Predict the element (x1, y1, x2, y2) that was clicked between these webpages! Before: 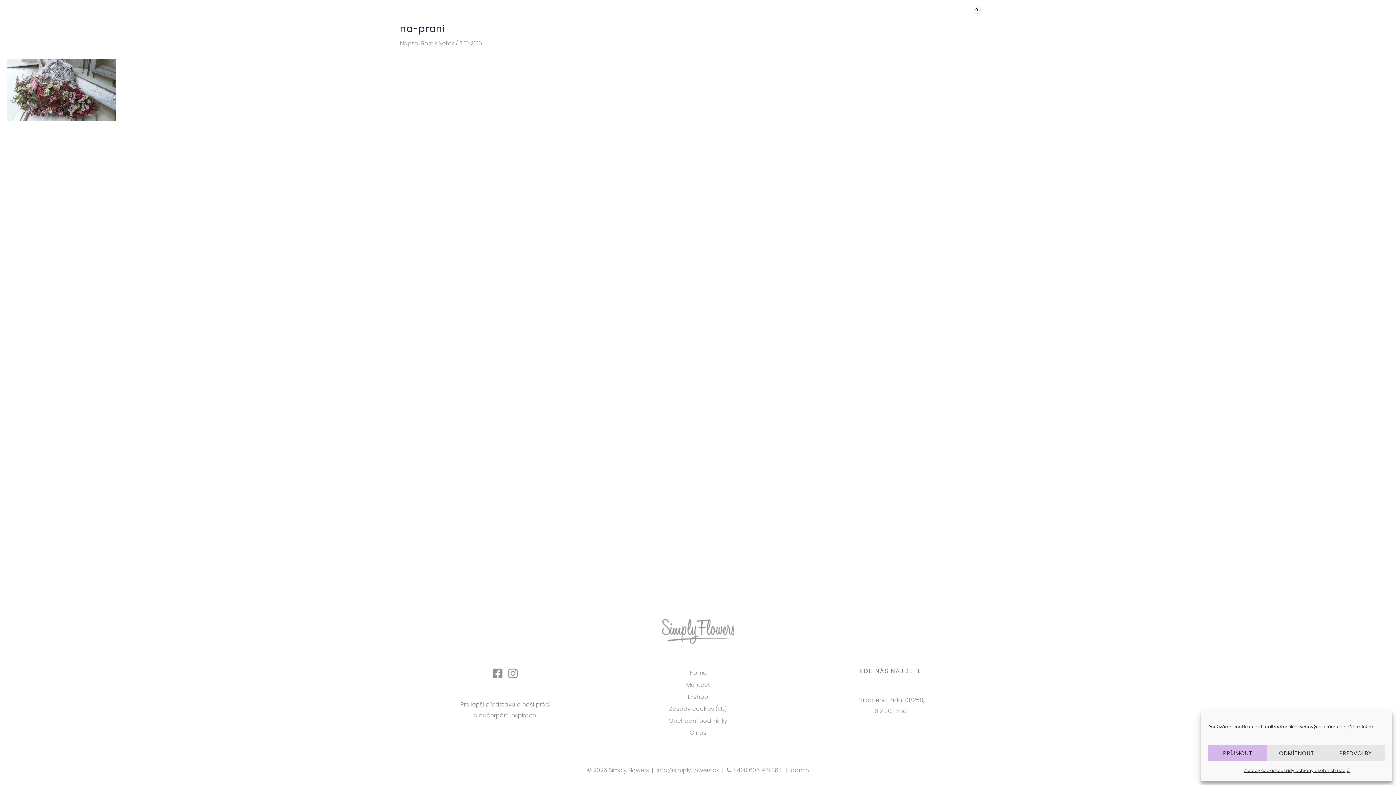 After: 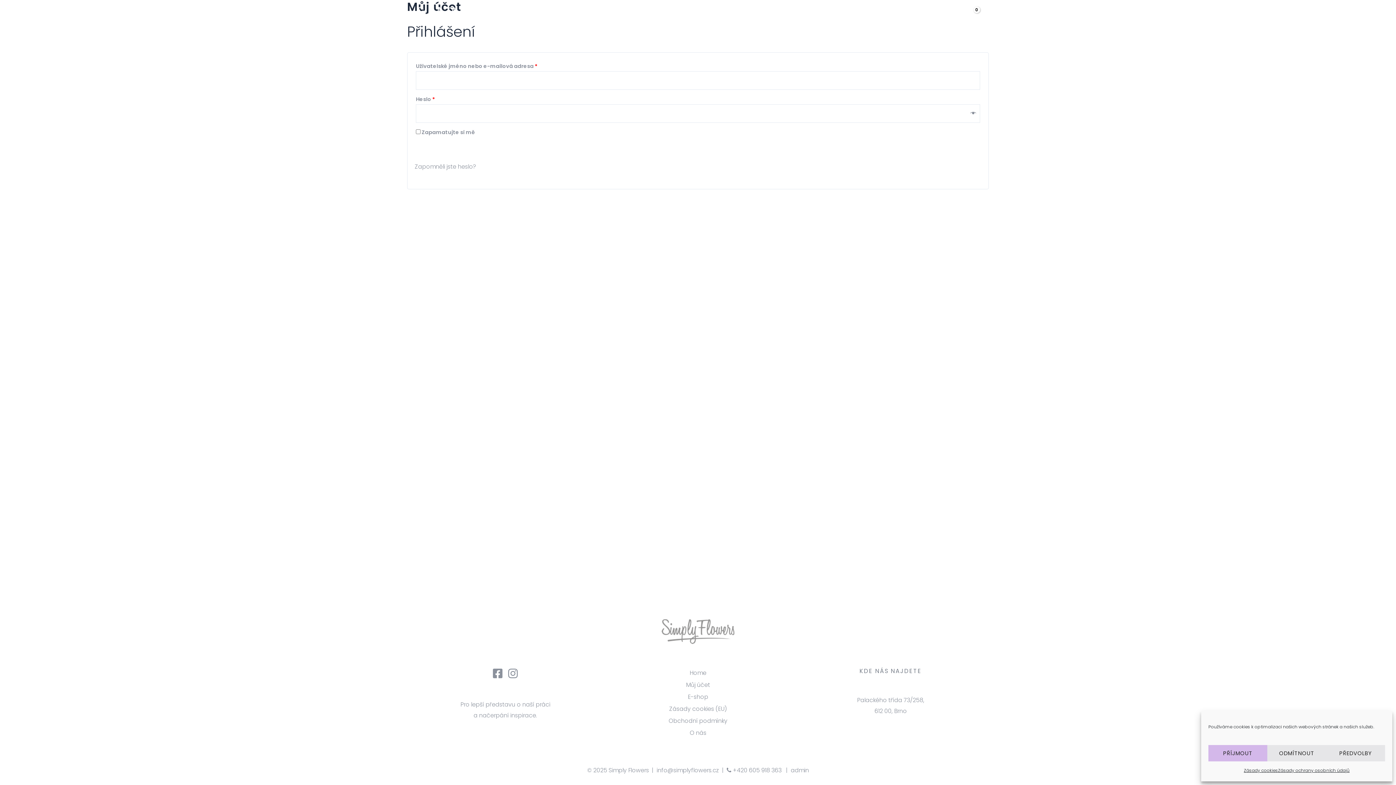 Action: label: Můj účet bbox: (686, 680, 710, 692)